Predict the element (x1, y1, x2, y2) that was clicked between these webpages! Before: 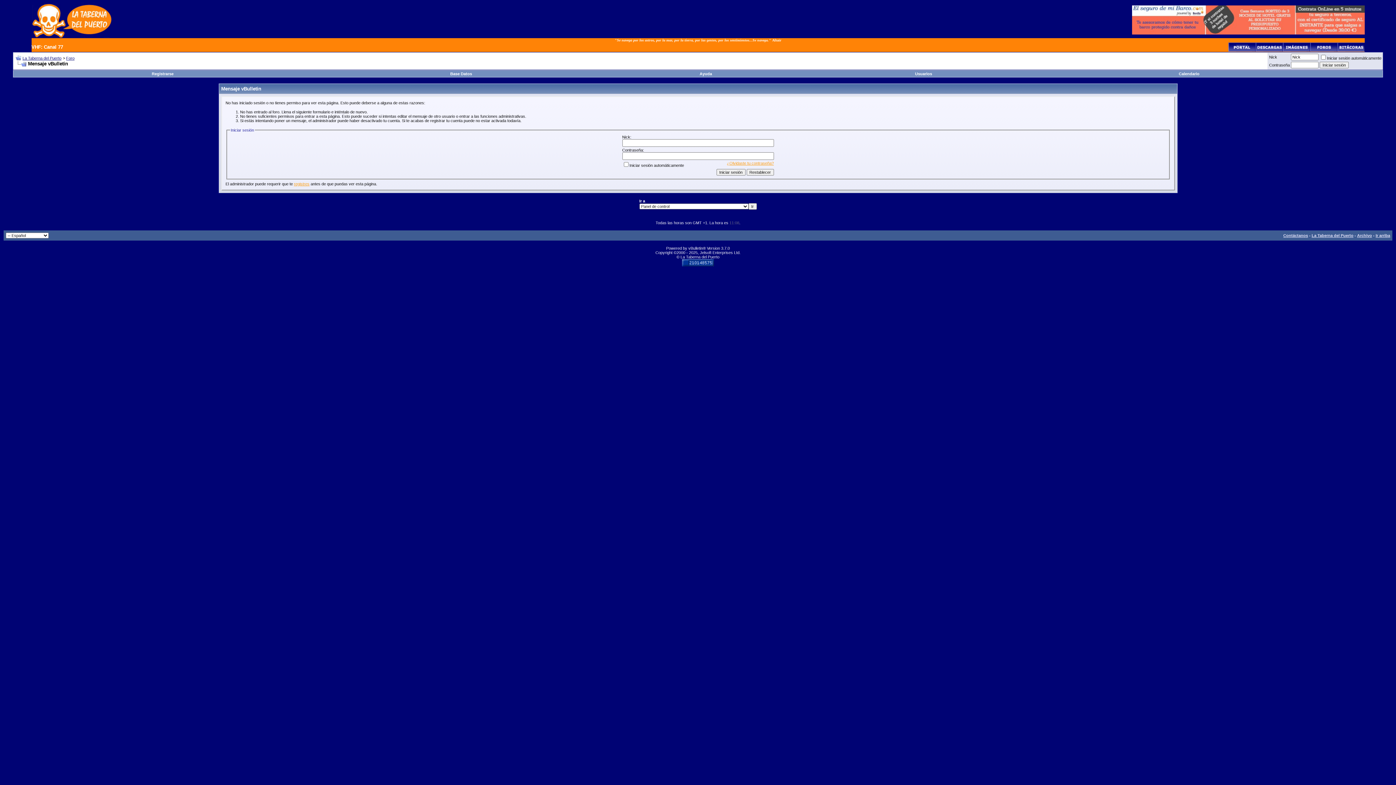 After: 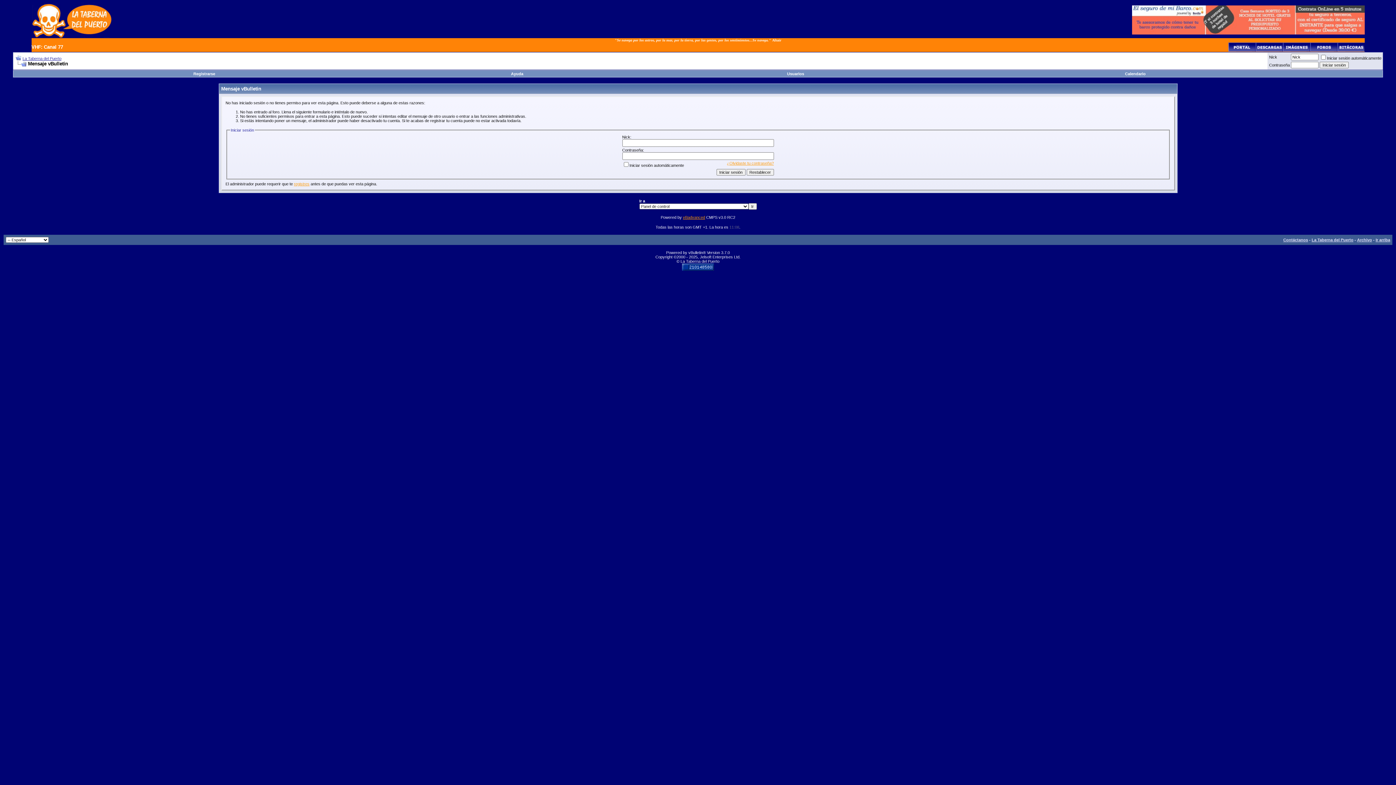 Action: bbox: (1228, 47, 1255, 52)